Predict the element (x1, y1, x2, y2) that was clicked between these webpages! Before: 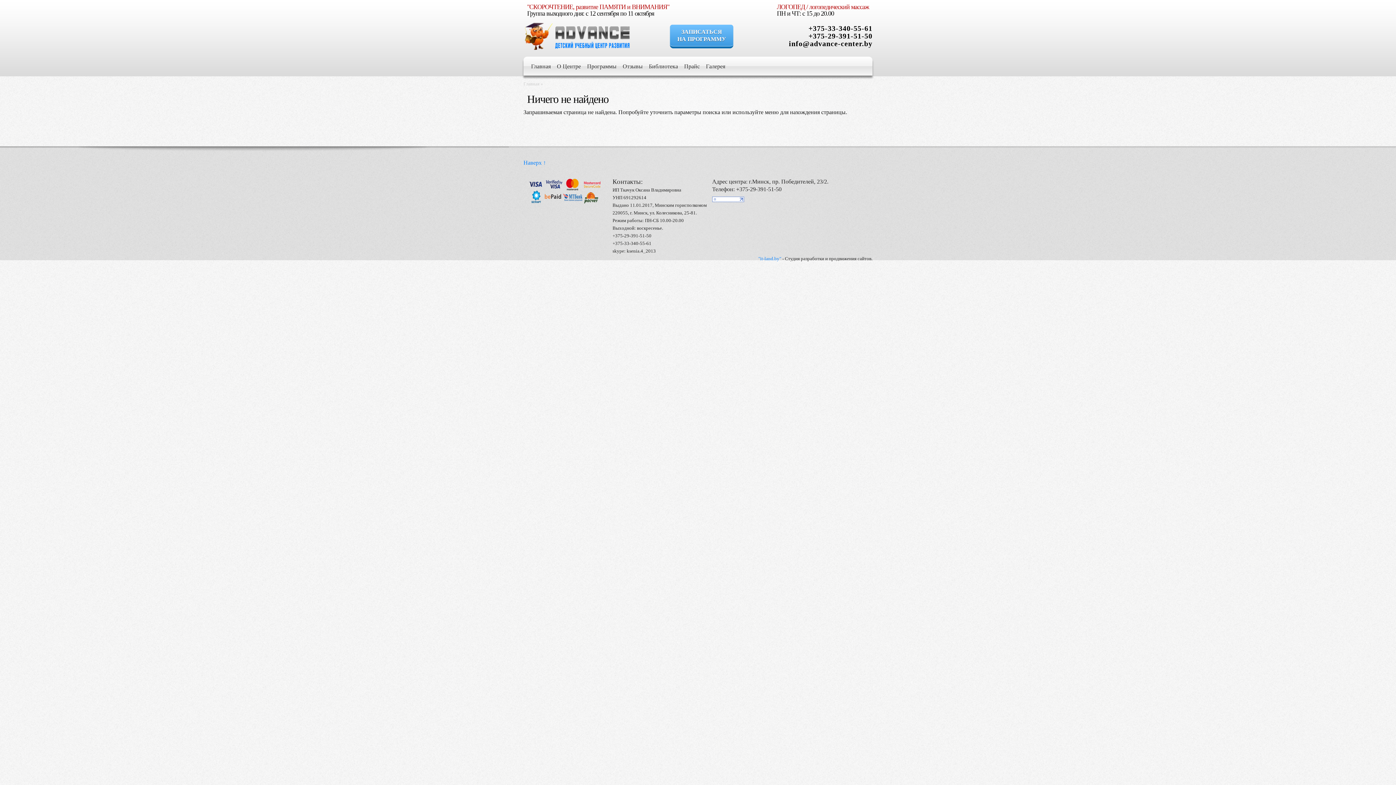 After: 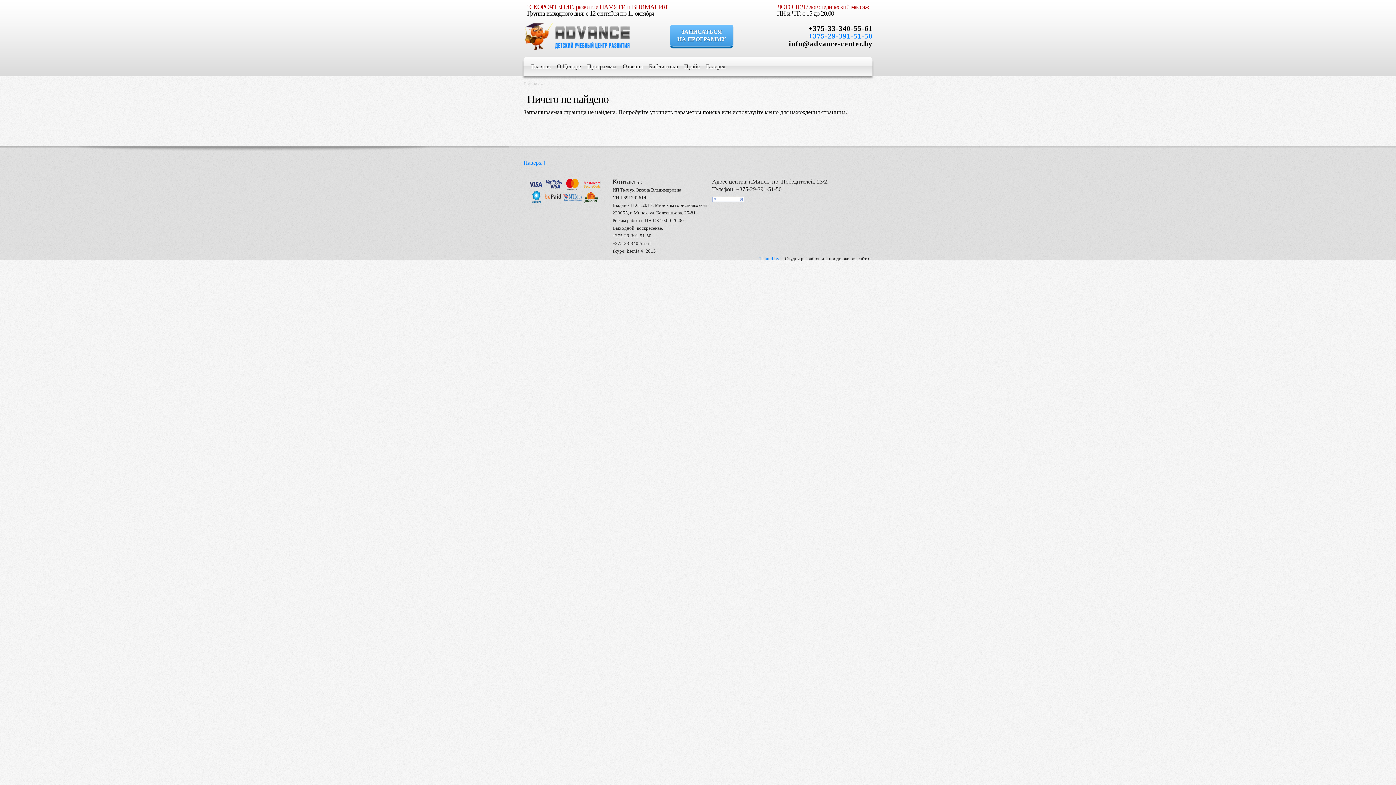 Action: bbox: (808, 32, 872, 40) label: +375-29-391-51-50